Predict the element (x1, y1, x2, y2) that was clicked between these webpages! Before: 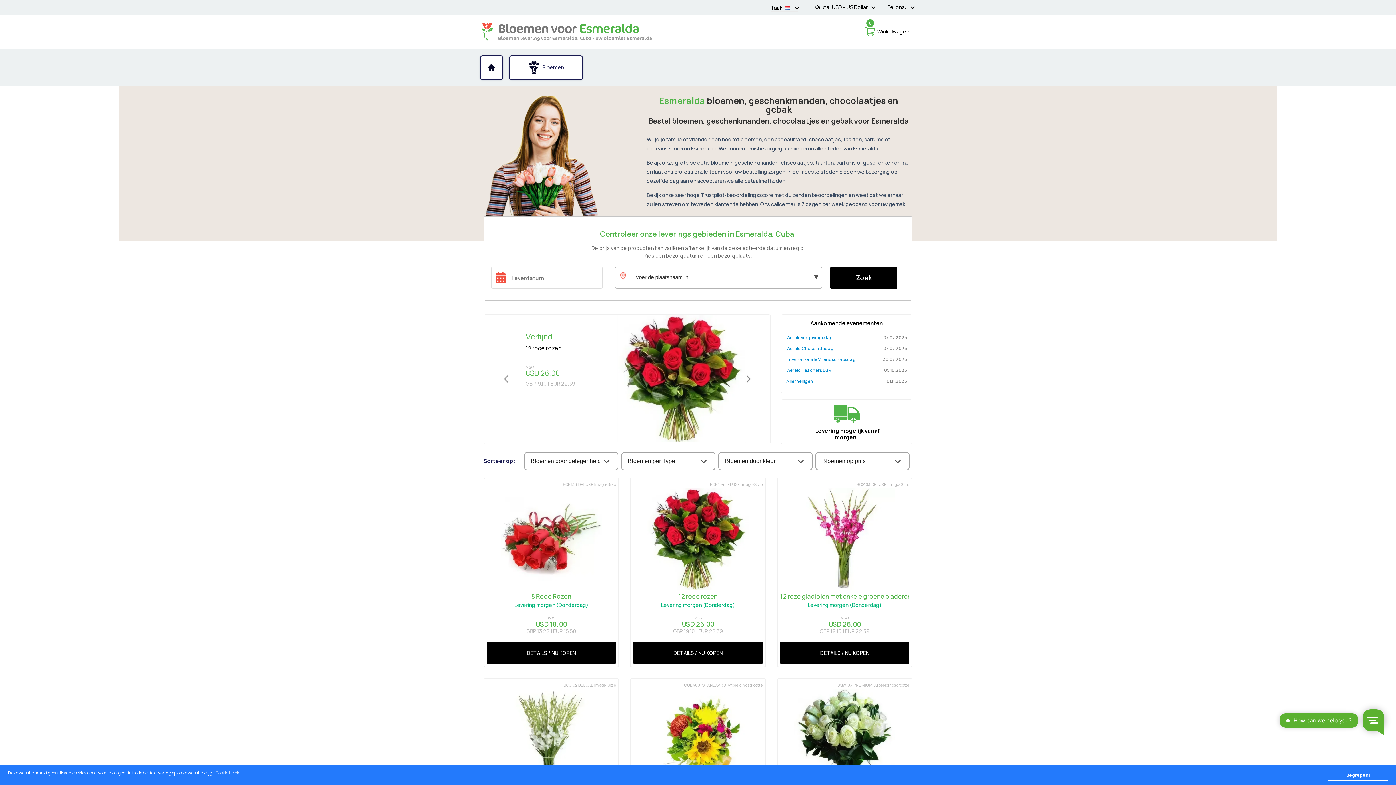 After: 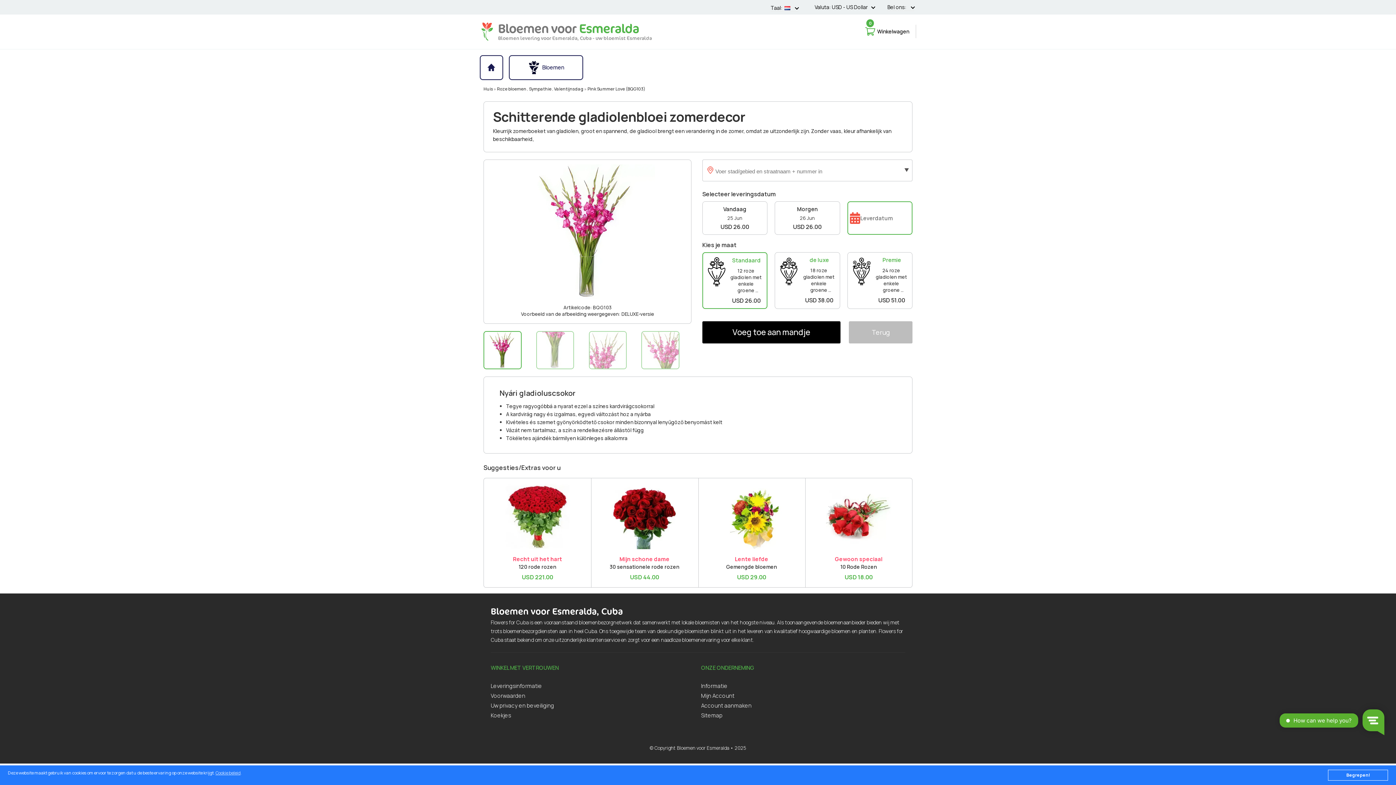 Action: bbox: (793, 488, 895, 494)